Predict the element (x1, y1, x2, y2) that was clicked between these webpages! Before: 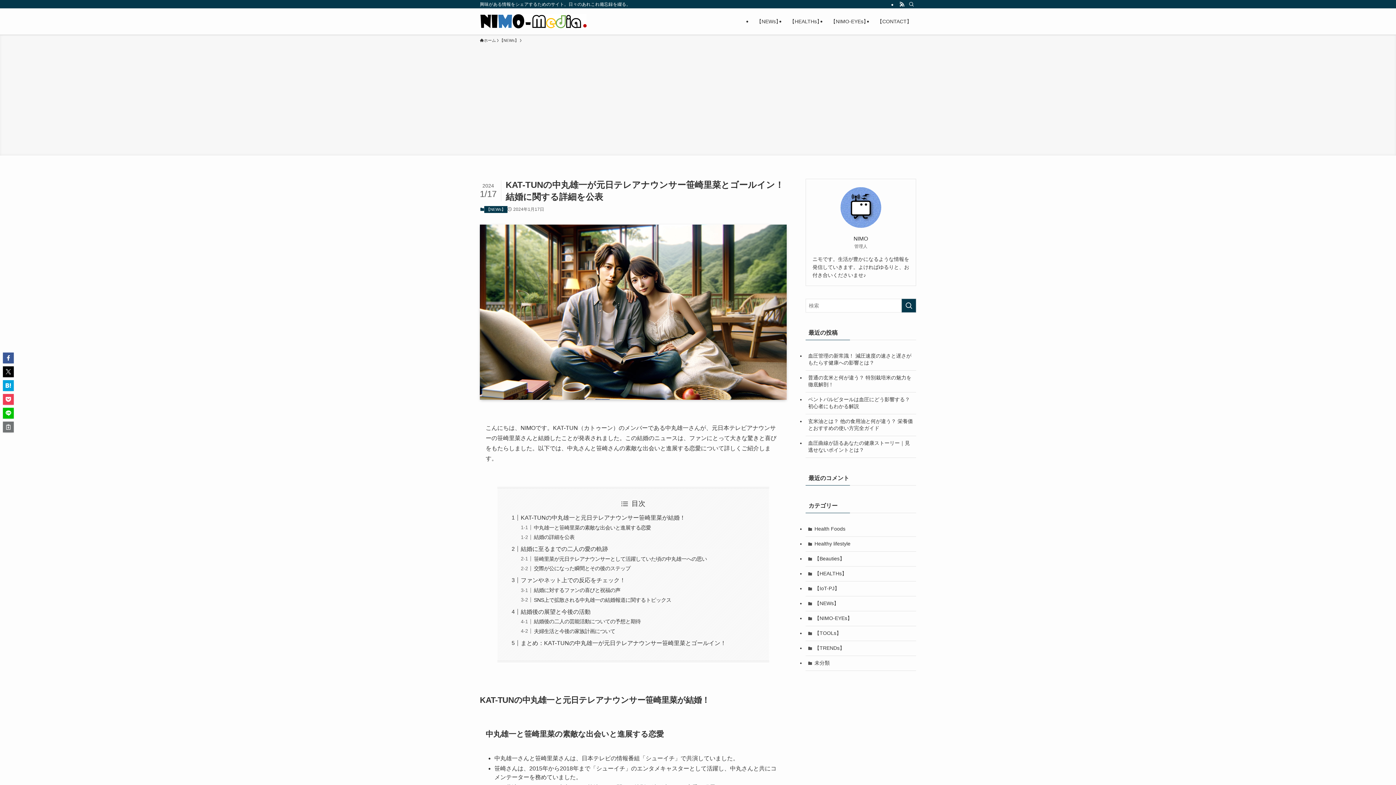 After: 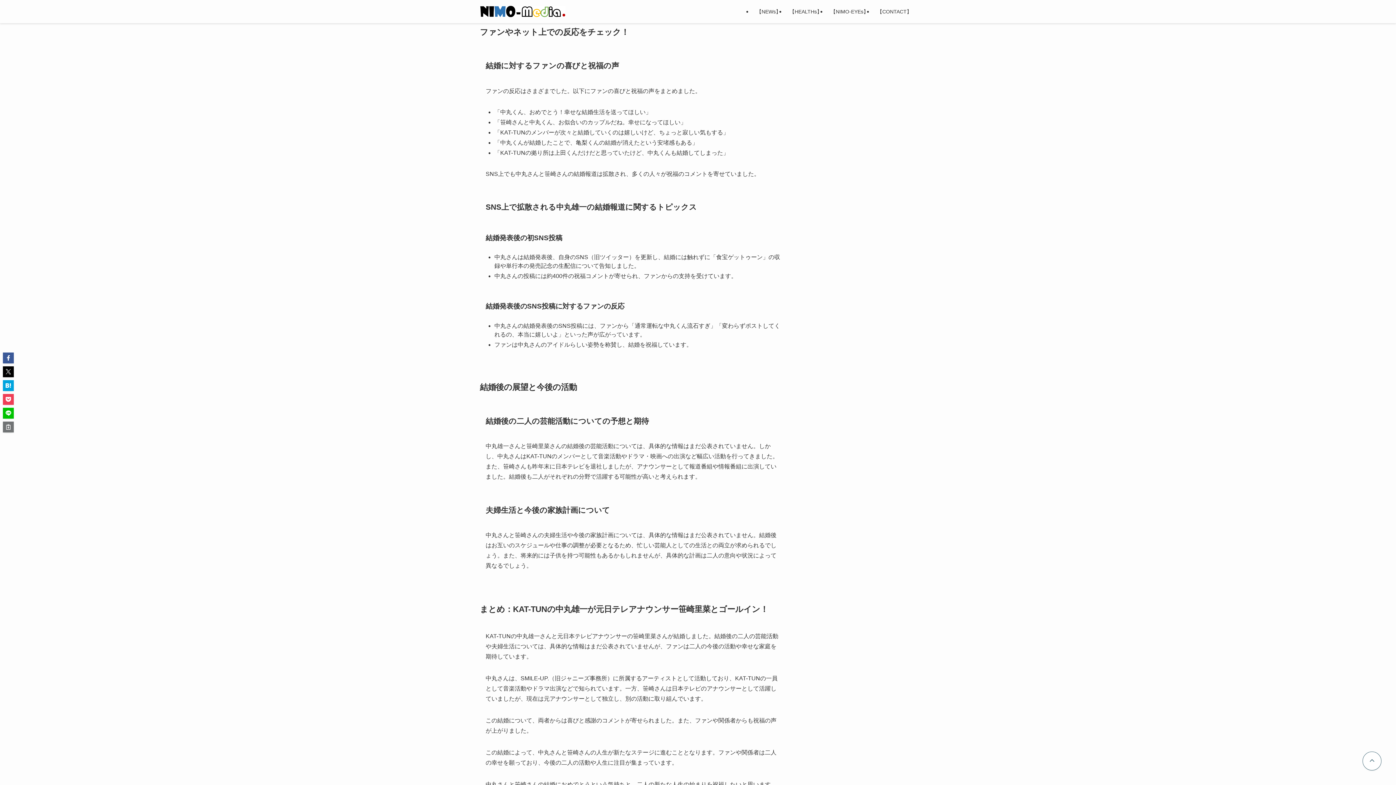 Action: bbox: (520, 577, 625, 583) label: ファンやネット上での反応をチェック！